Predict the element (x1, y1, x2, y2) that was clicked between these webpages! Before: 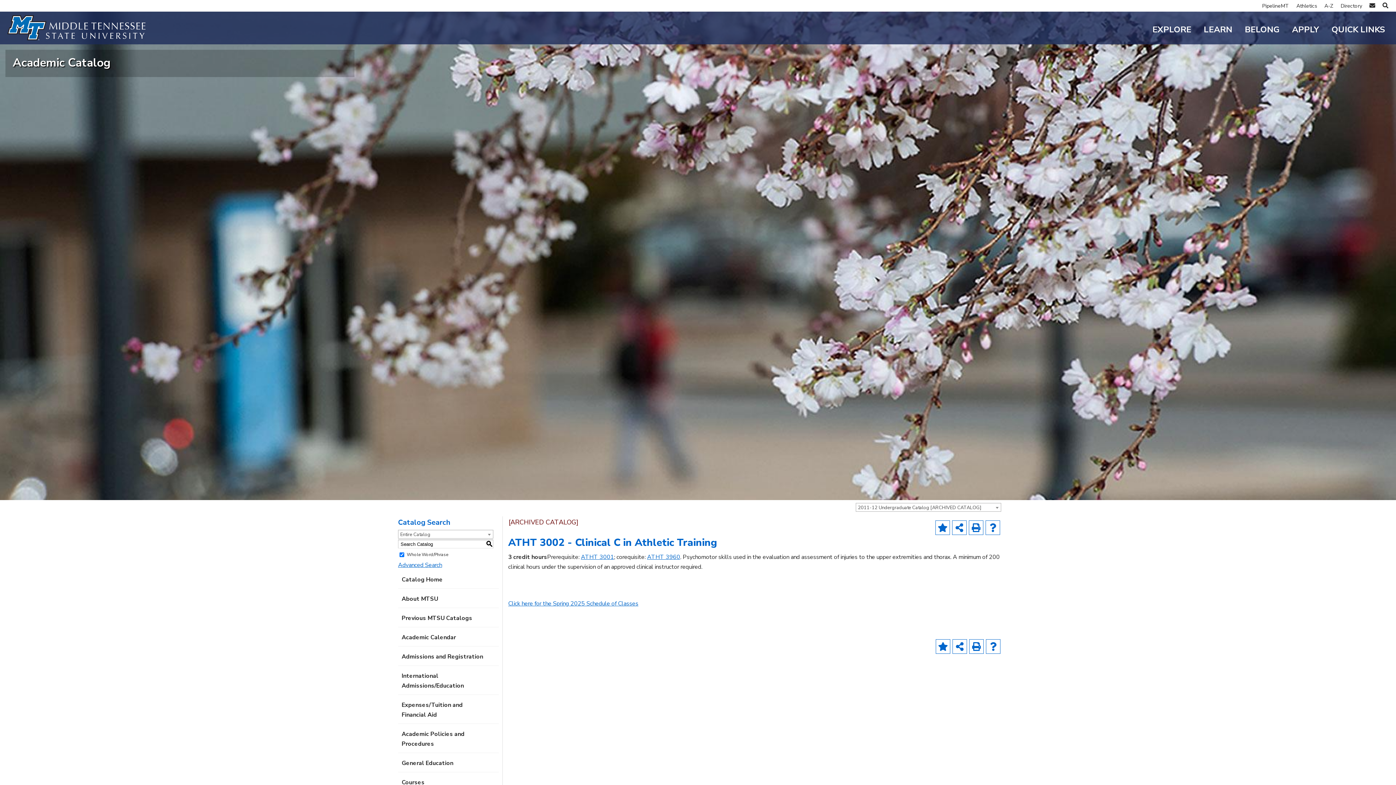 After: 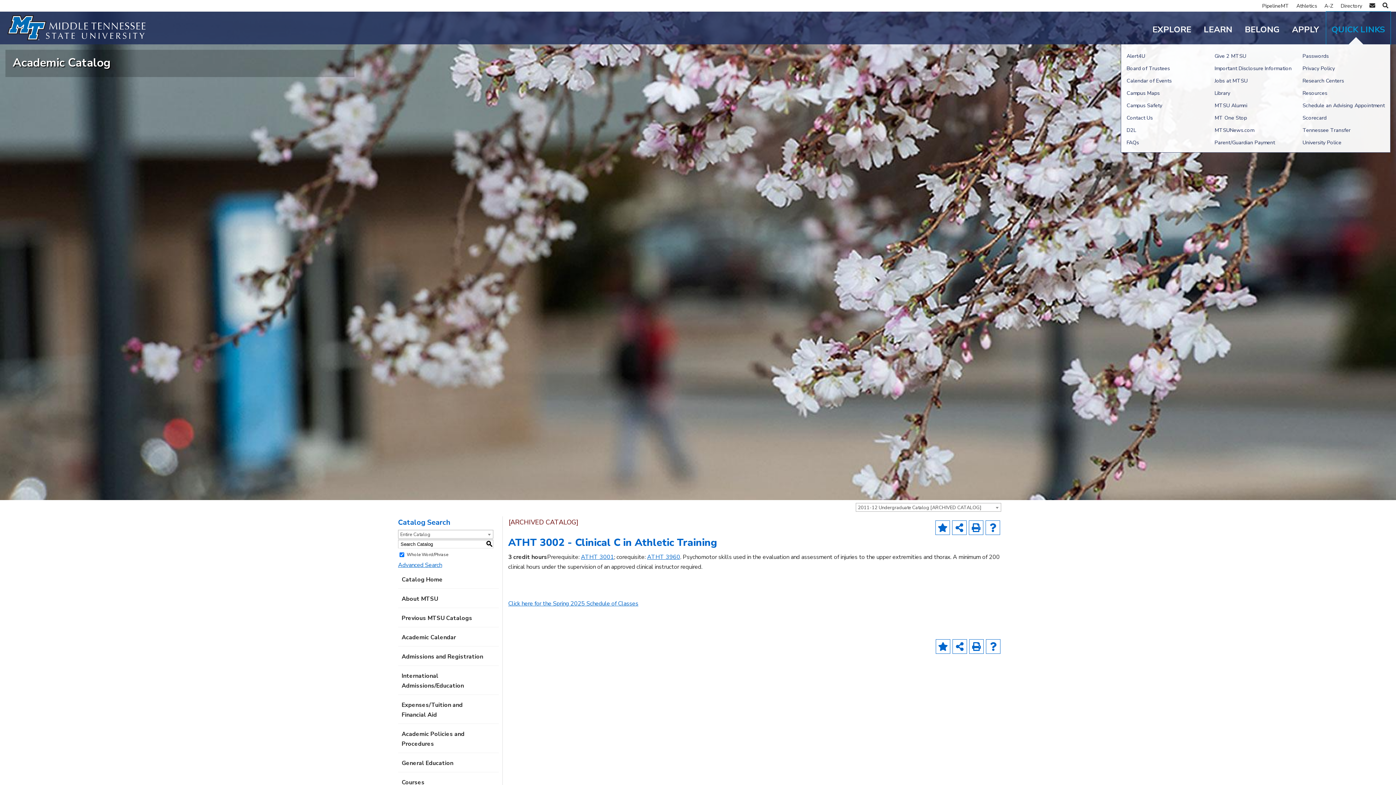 Action: label: QUICK LINKS bbox: (1326, 11, 1390, 44)